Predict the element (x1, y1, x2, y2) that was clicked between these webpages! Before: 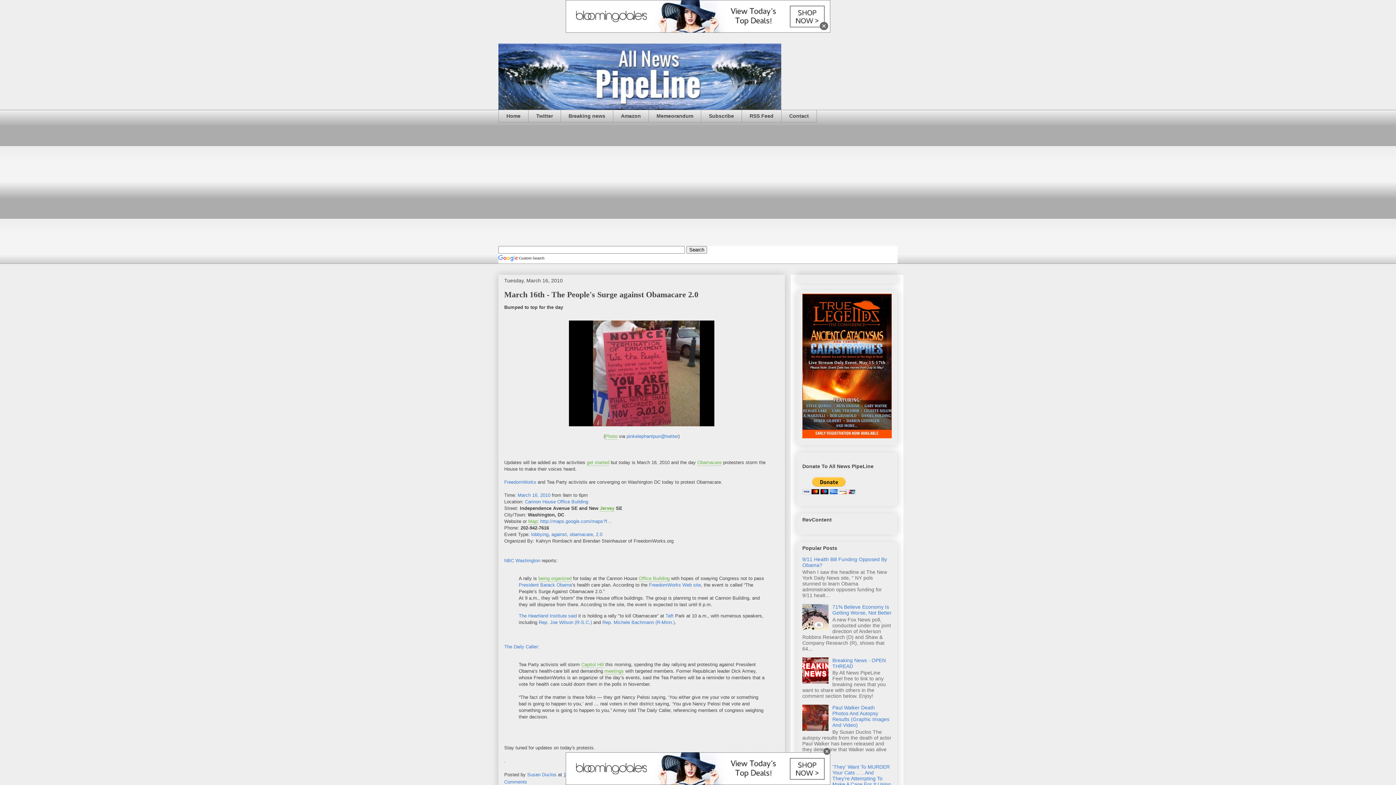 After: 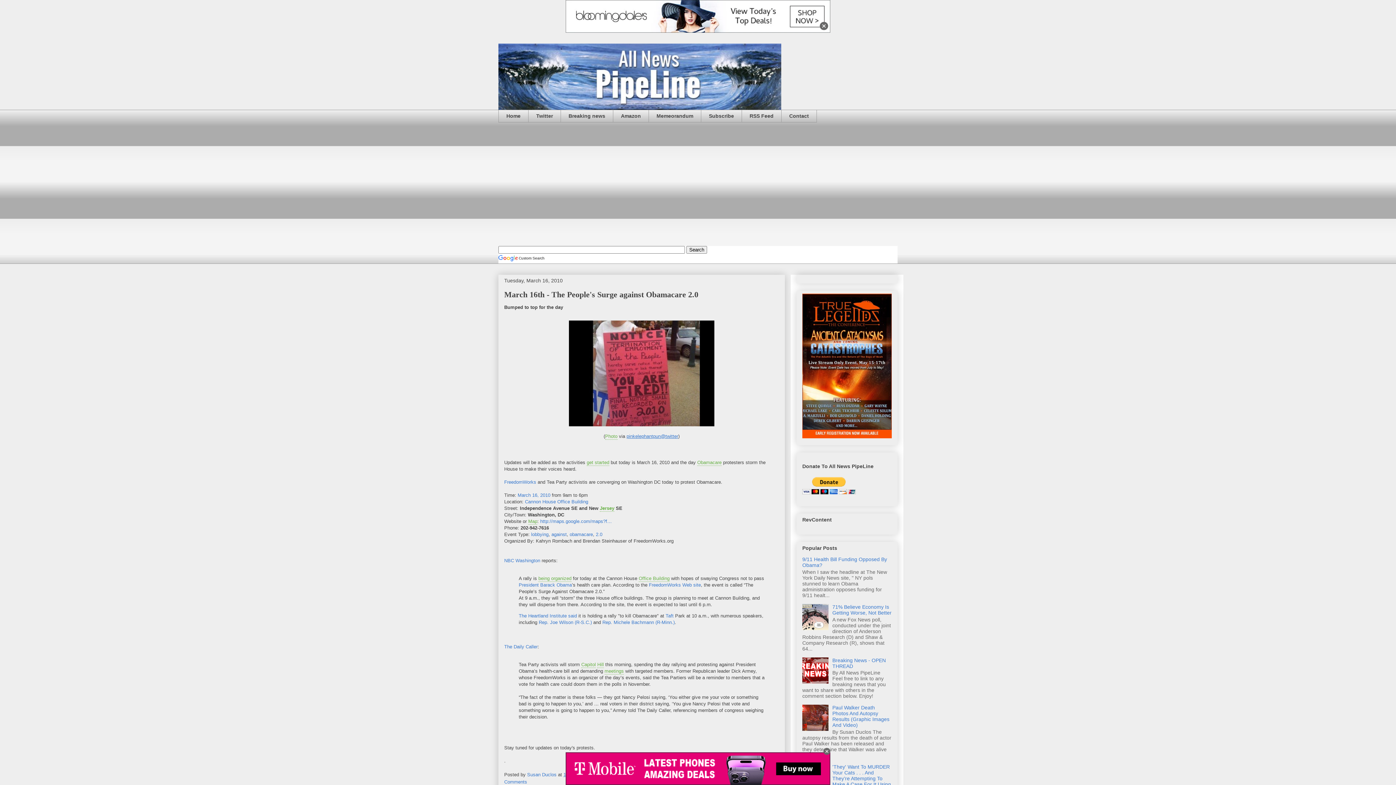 Action: bbox: (626, 433, 678, 439) label: pinkelephantpun@twitter